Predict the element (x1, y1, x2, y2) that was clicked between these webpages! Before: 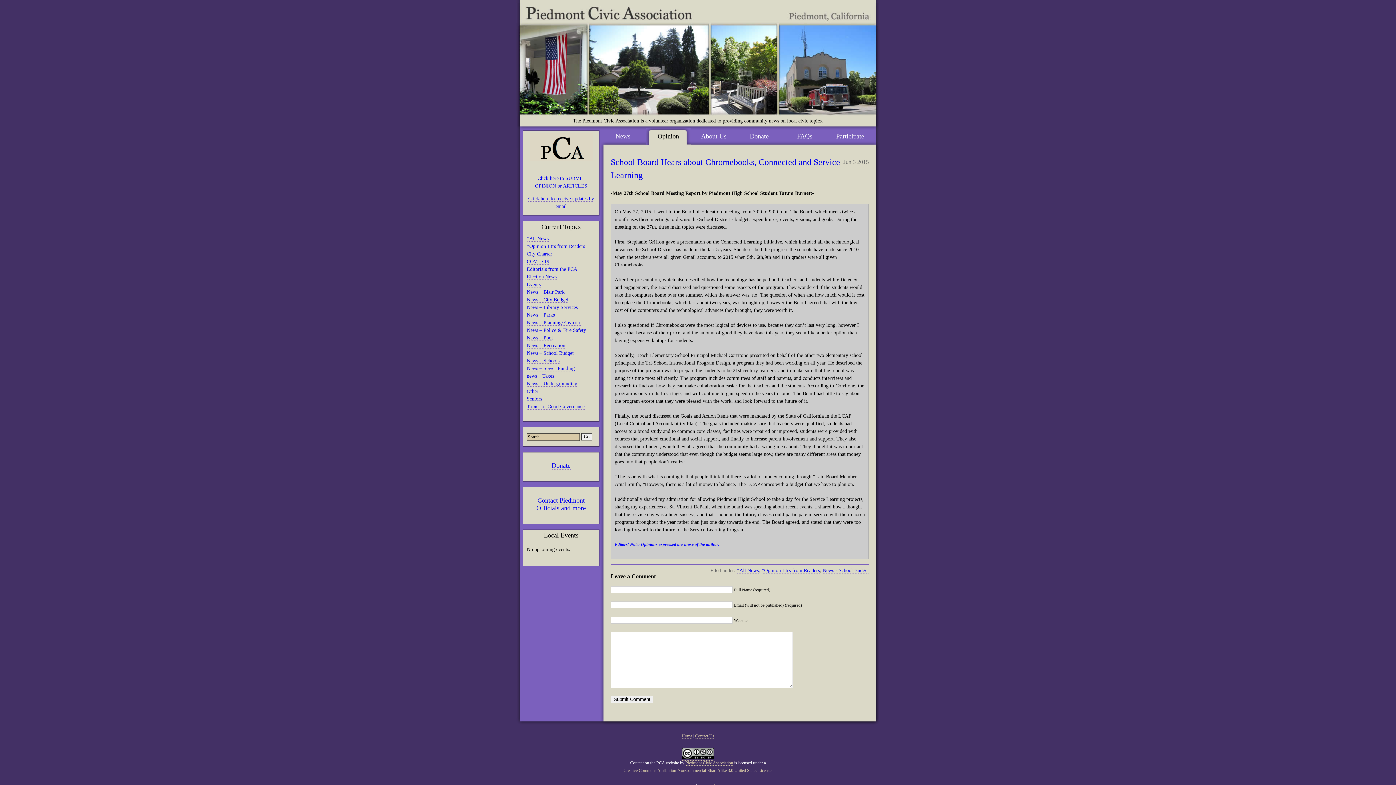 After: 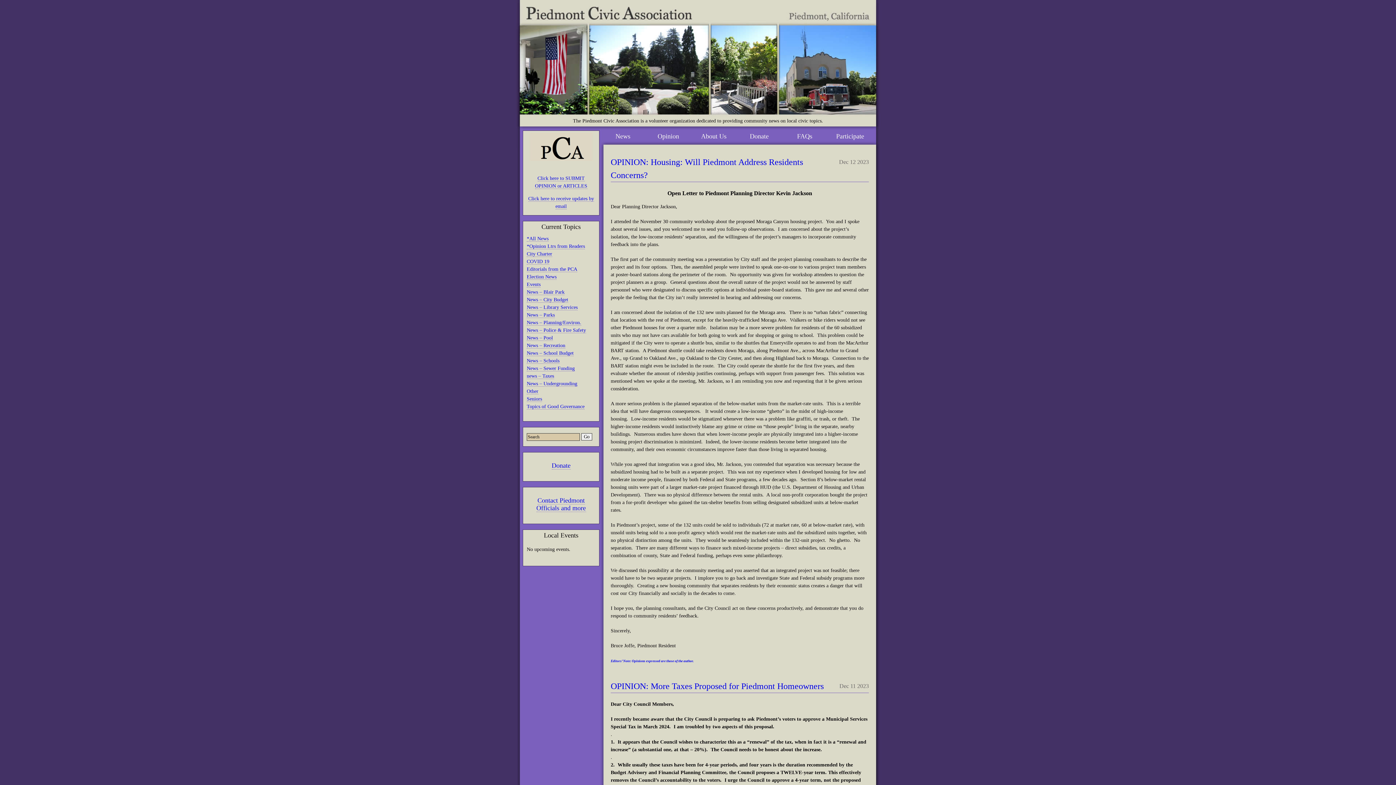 Action: bbox: (737, 568, 758, 573) label: *All News